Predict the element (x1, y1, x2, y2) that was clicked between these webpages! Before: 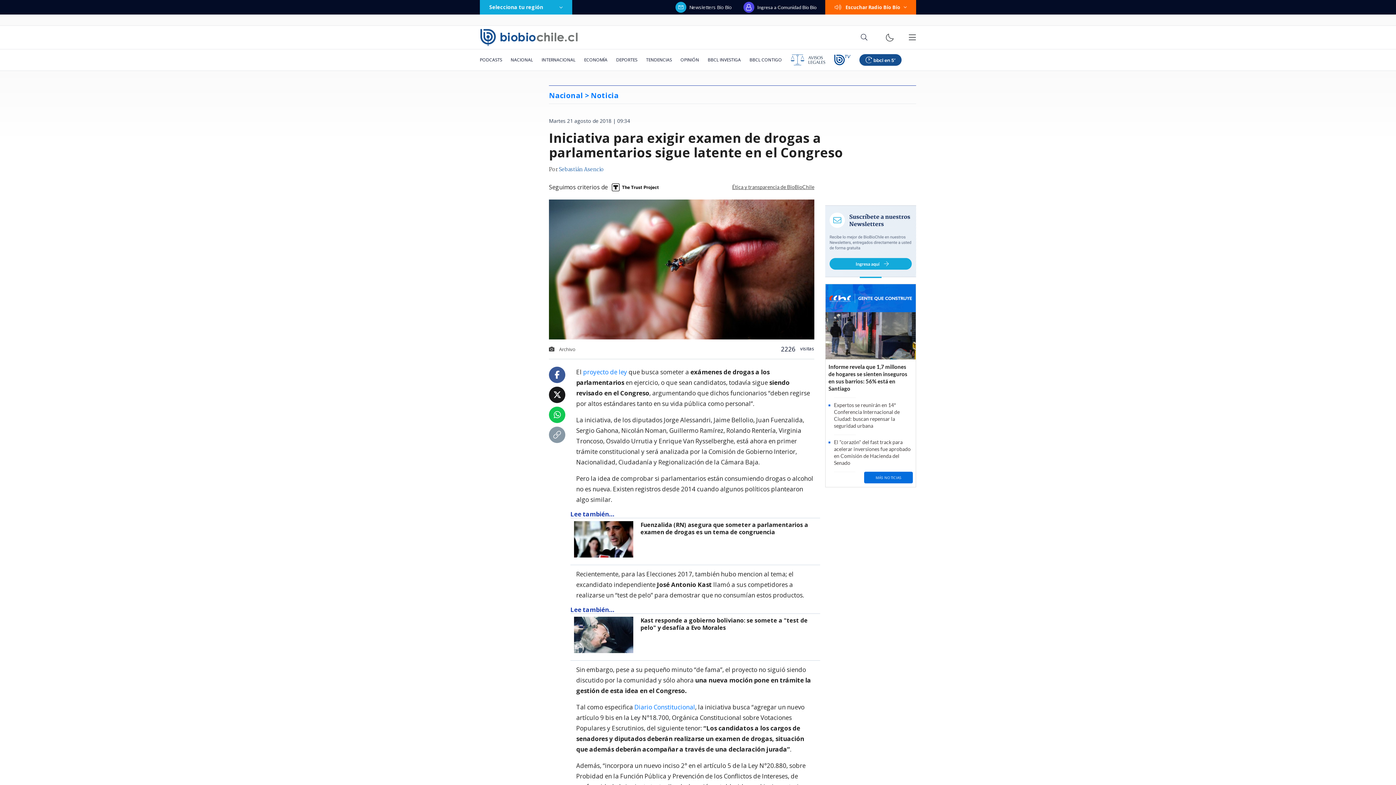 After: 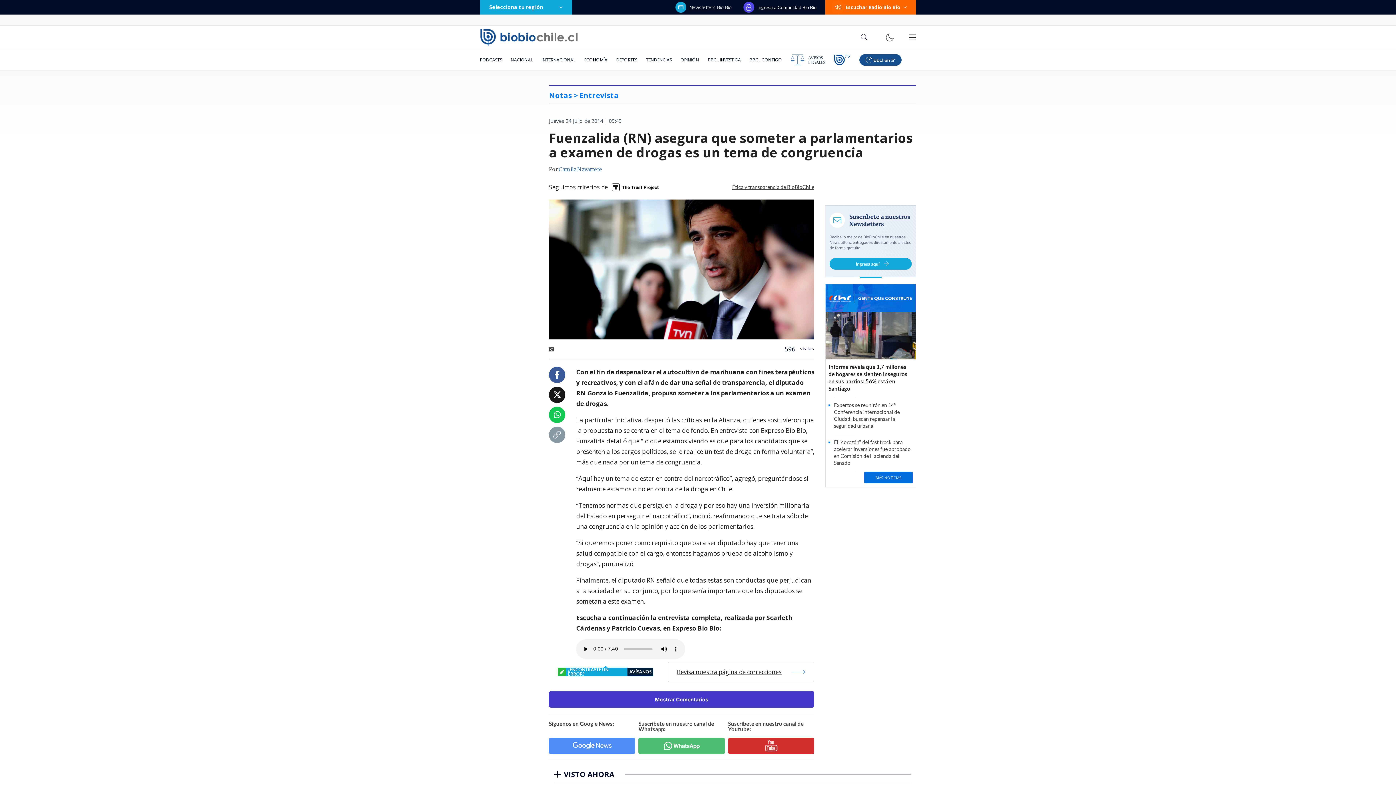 Action: bbox: (637, 521, 816, 557) label: Fuenzalida (RN) asegura que someter a parlamentarios a examen de drogas es un tema de congruencia